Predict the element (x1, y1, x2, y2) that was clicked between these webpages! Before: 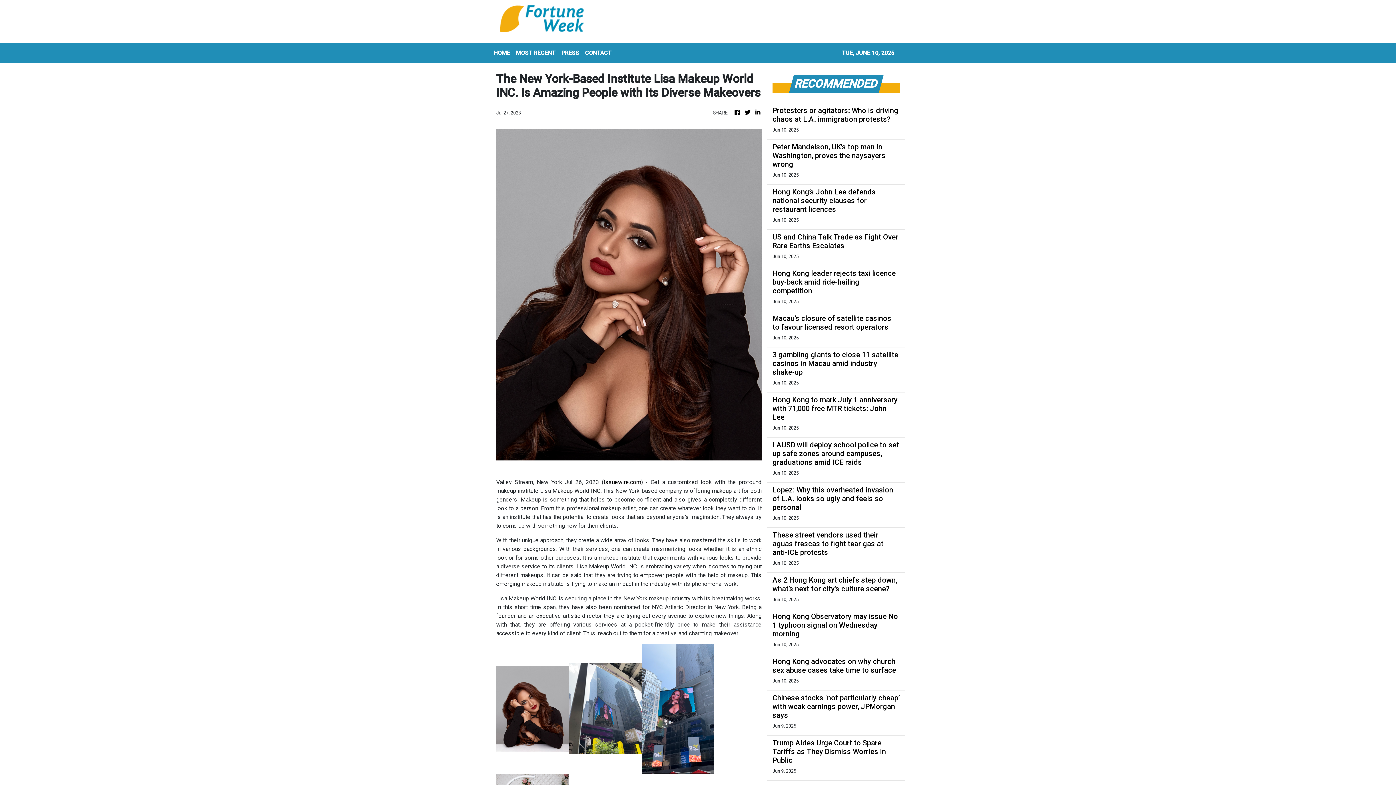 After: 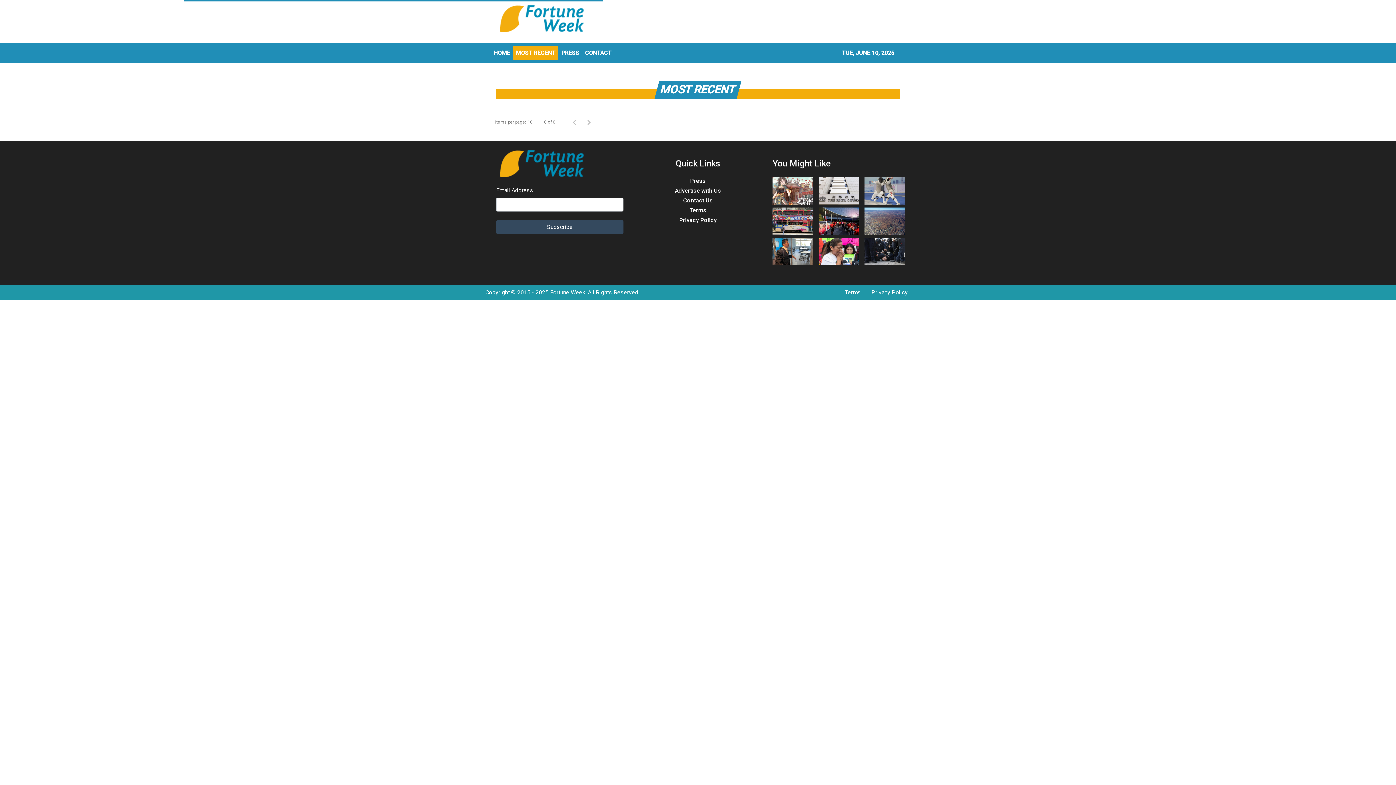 Action: label: MOST RECENT bbox: (513, 45, 558, 60)